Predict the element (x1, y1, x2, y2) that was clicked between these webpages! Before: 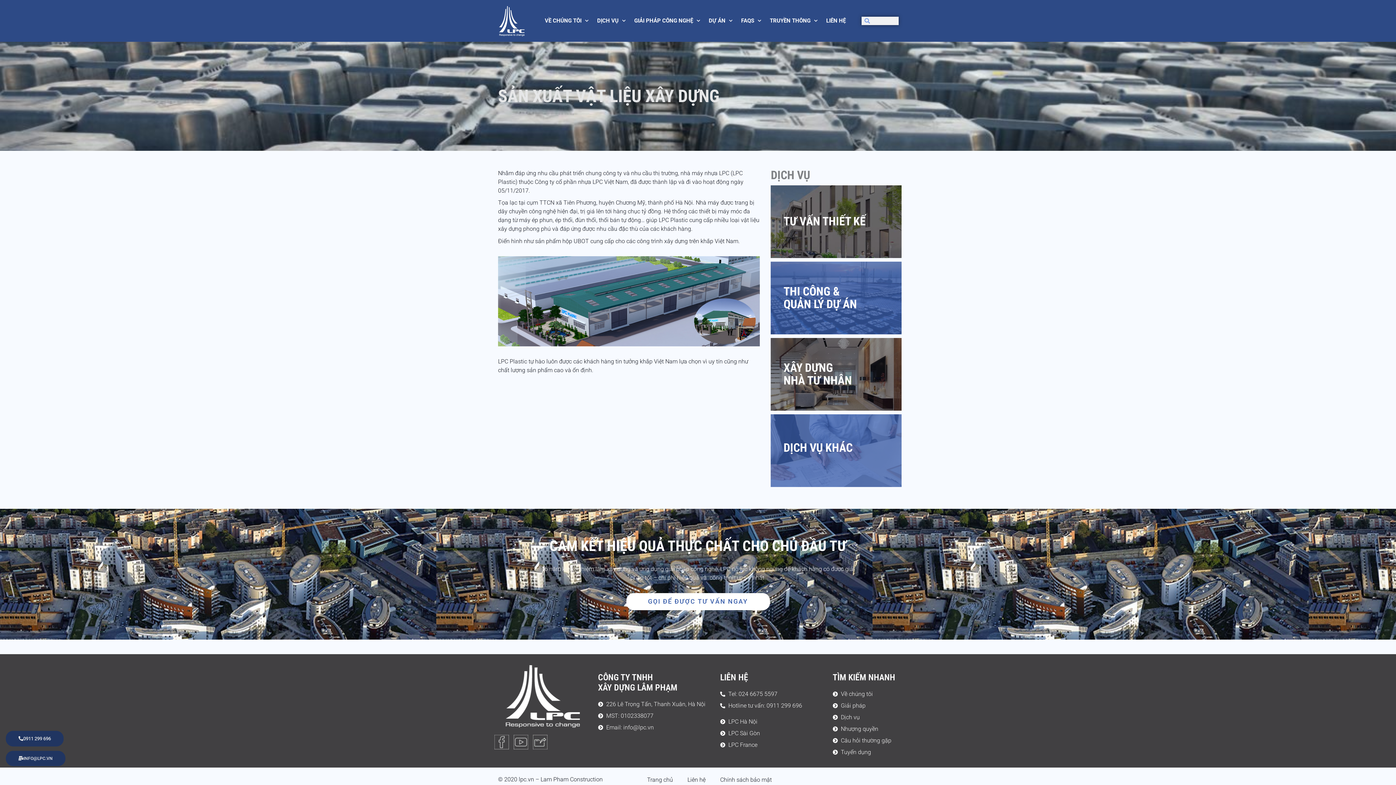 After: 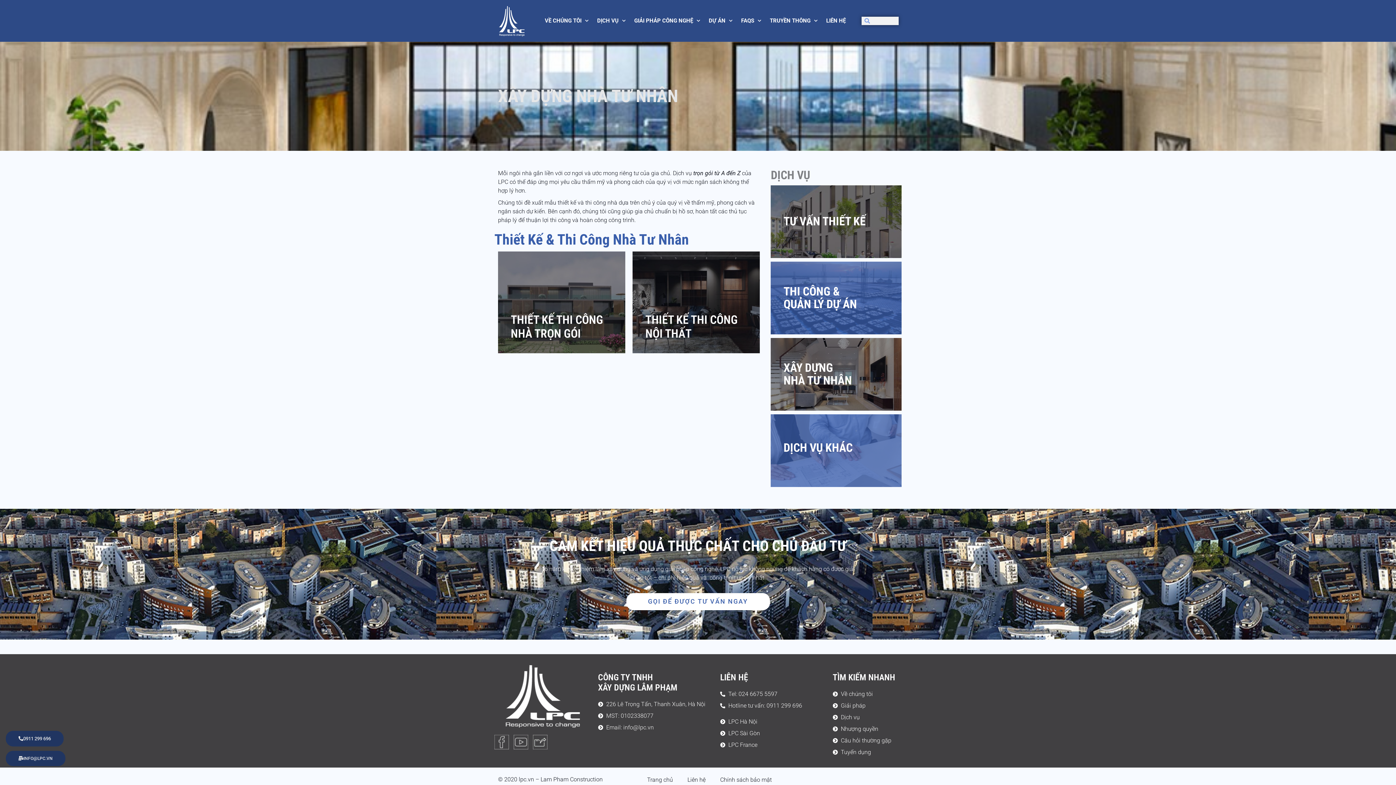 Action: label: XÂY DỰNG
NHÀ TƯ NHÂN bbox: (771, 338, 901, 410)